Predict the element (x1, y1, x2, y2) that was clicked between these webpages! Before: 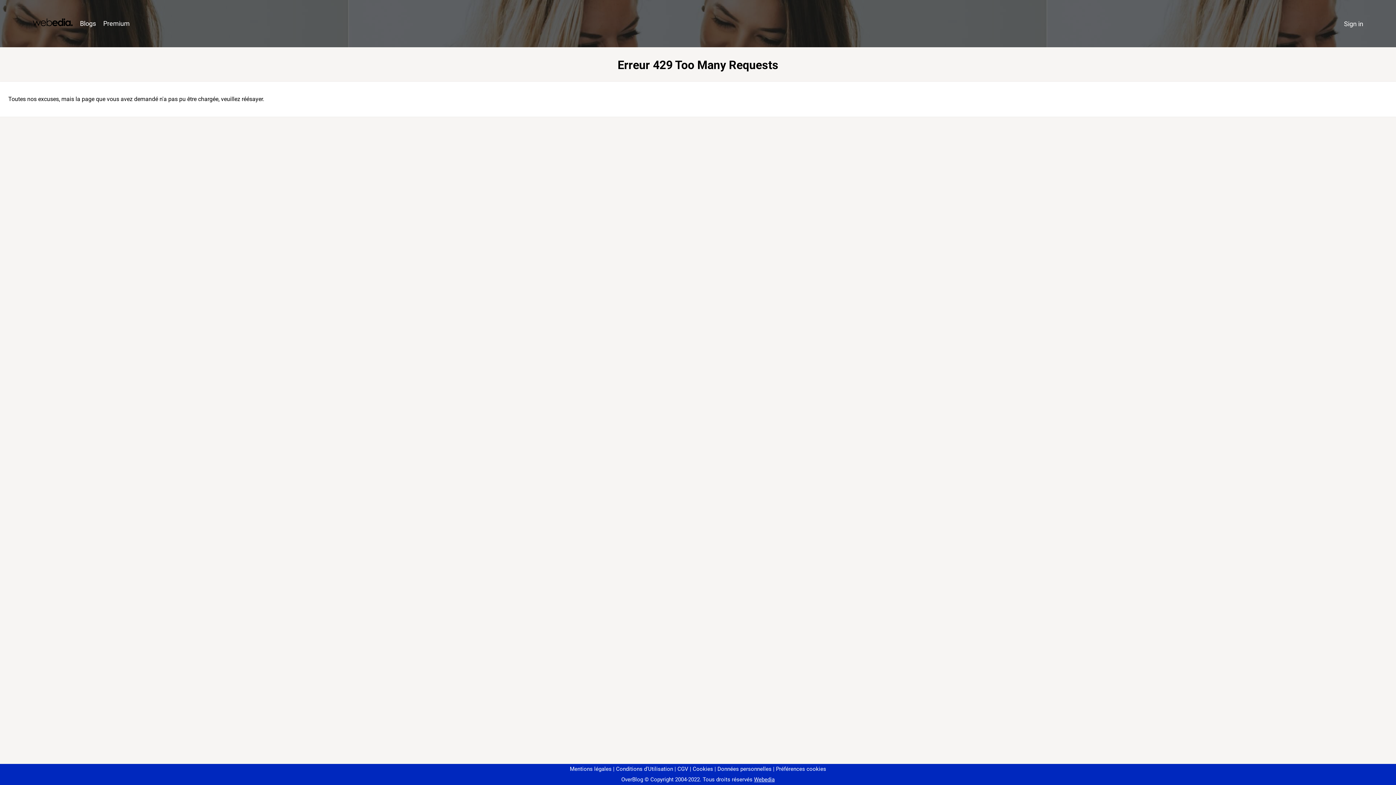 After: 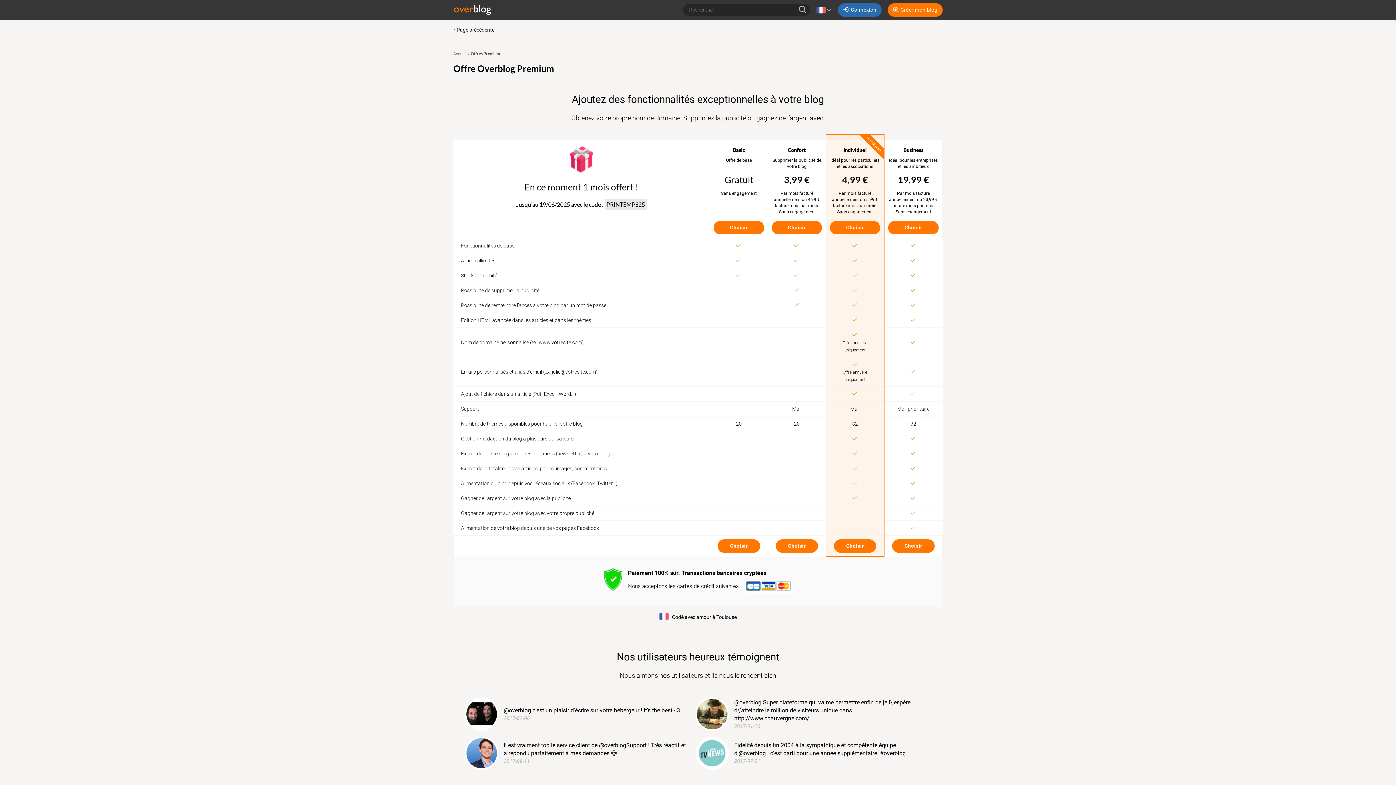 Action: label: Premium bbox: (99, 16, 133, 31)